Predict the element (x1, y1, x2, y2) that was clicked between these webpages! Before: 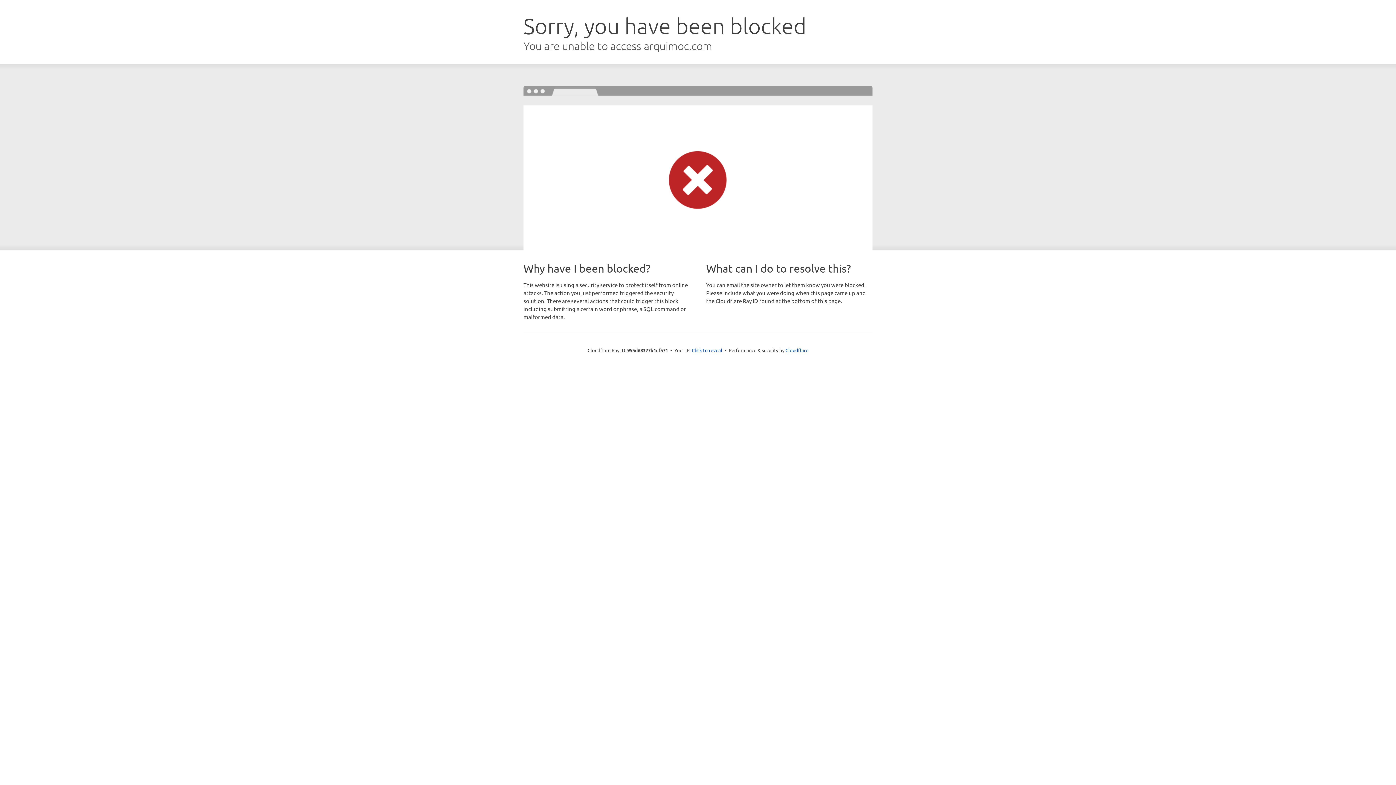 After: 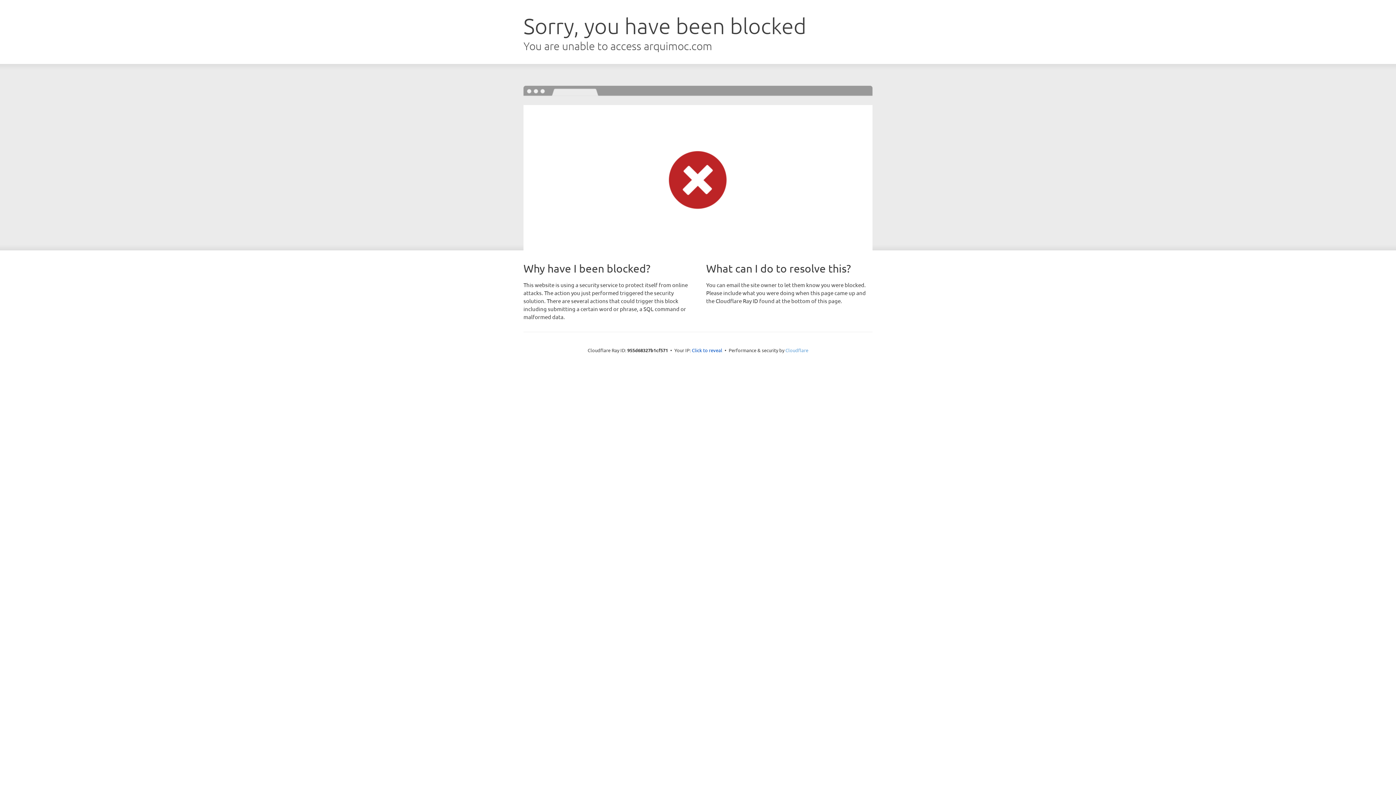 Action: bbox: (785, 347, 808, 353) label: Cloudflare